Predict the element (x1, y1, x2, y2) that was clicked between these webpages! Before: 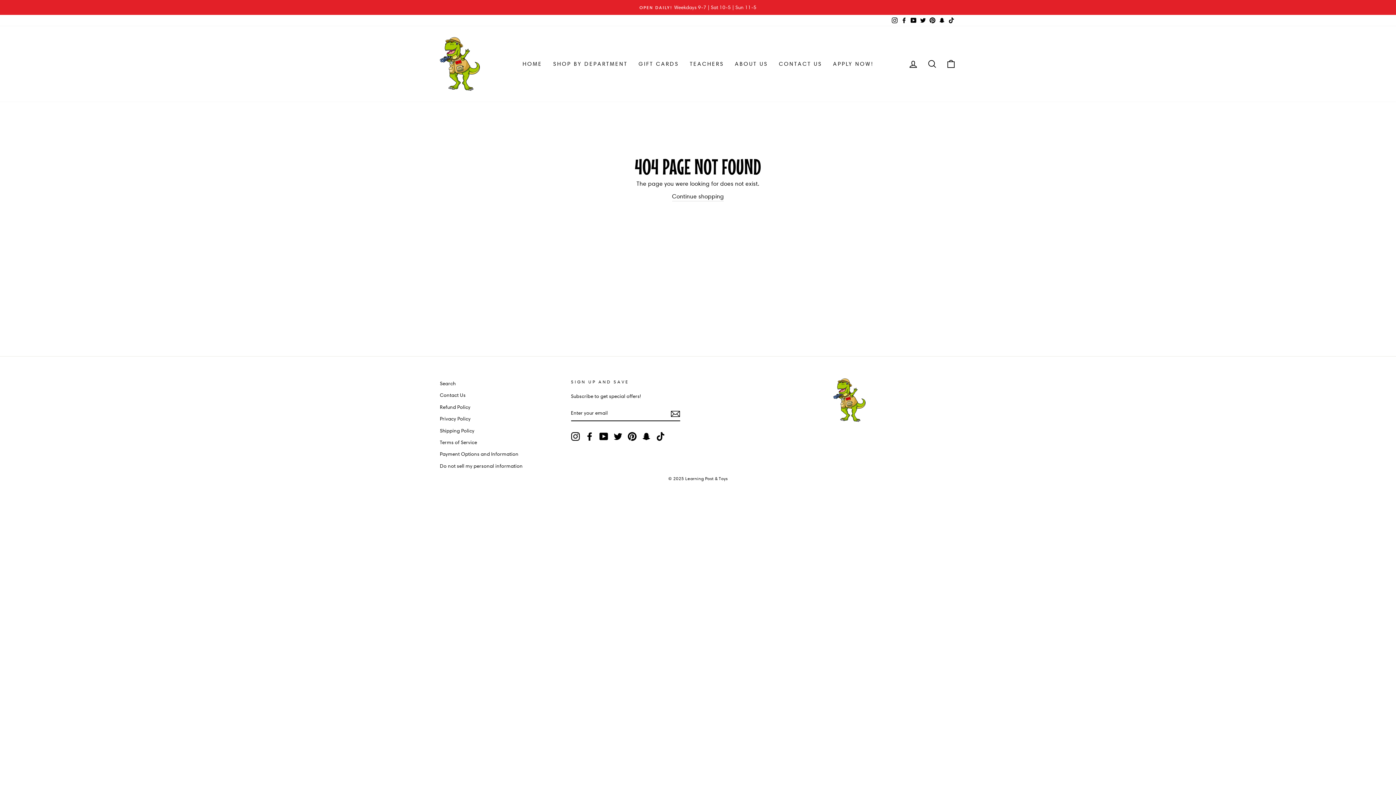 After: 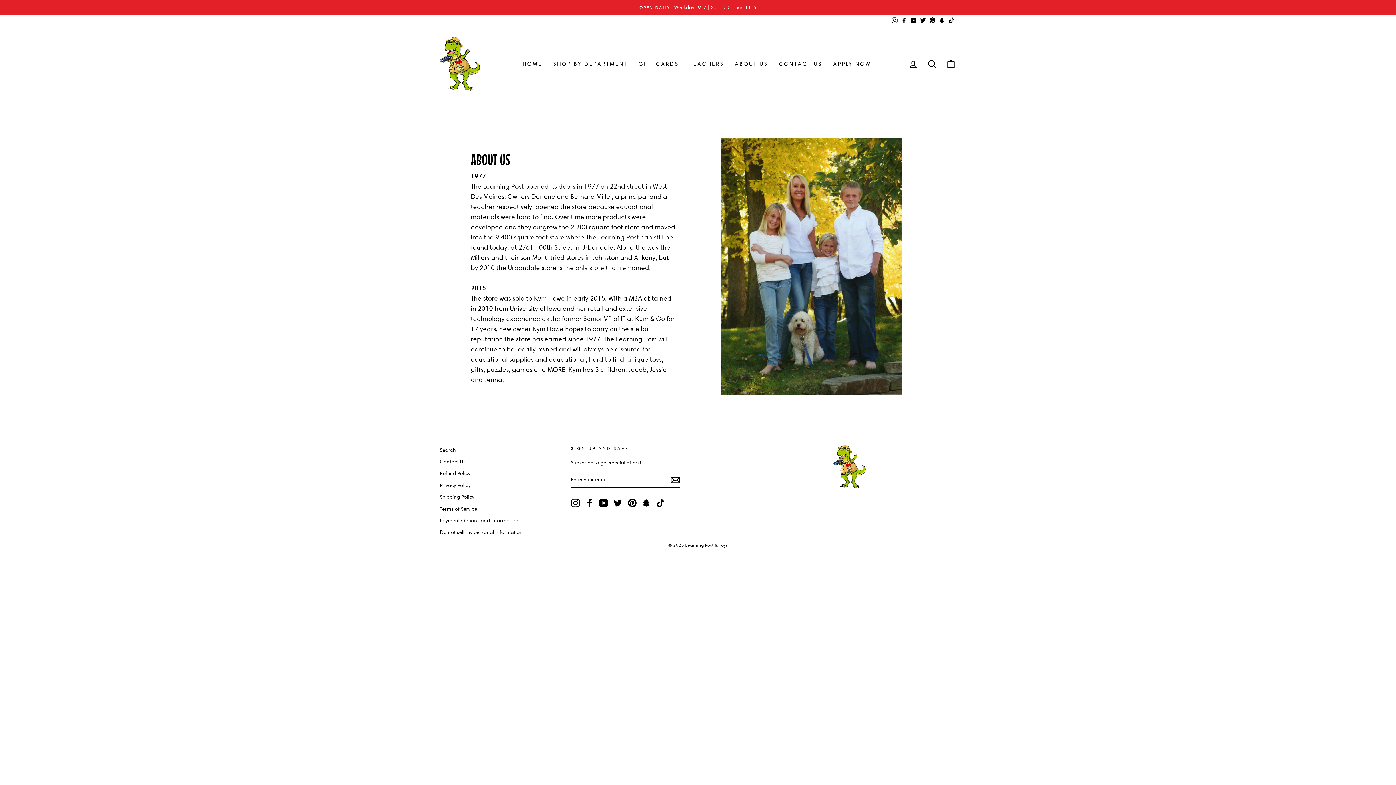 Action: label: ABOUT US bbox: (729, 56, 773, 71)